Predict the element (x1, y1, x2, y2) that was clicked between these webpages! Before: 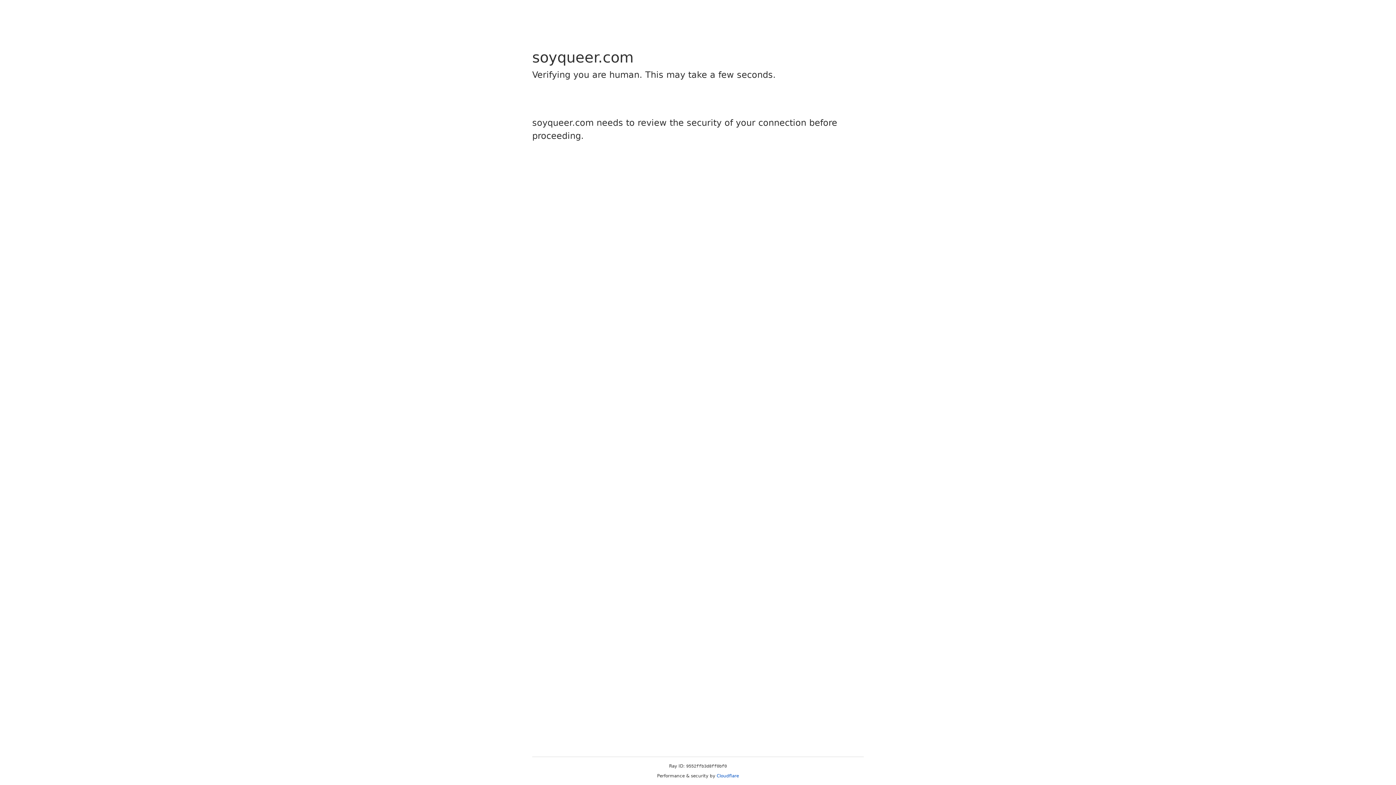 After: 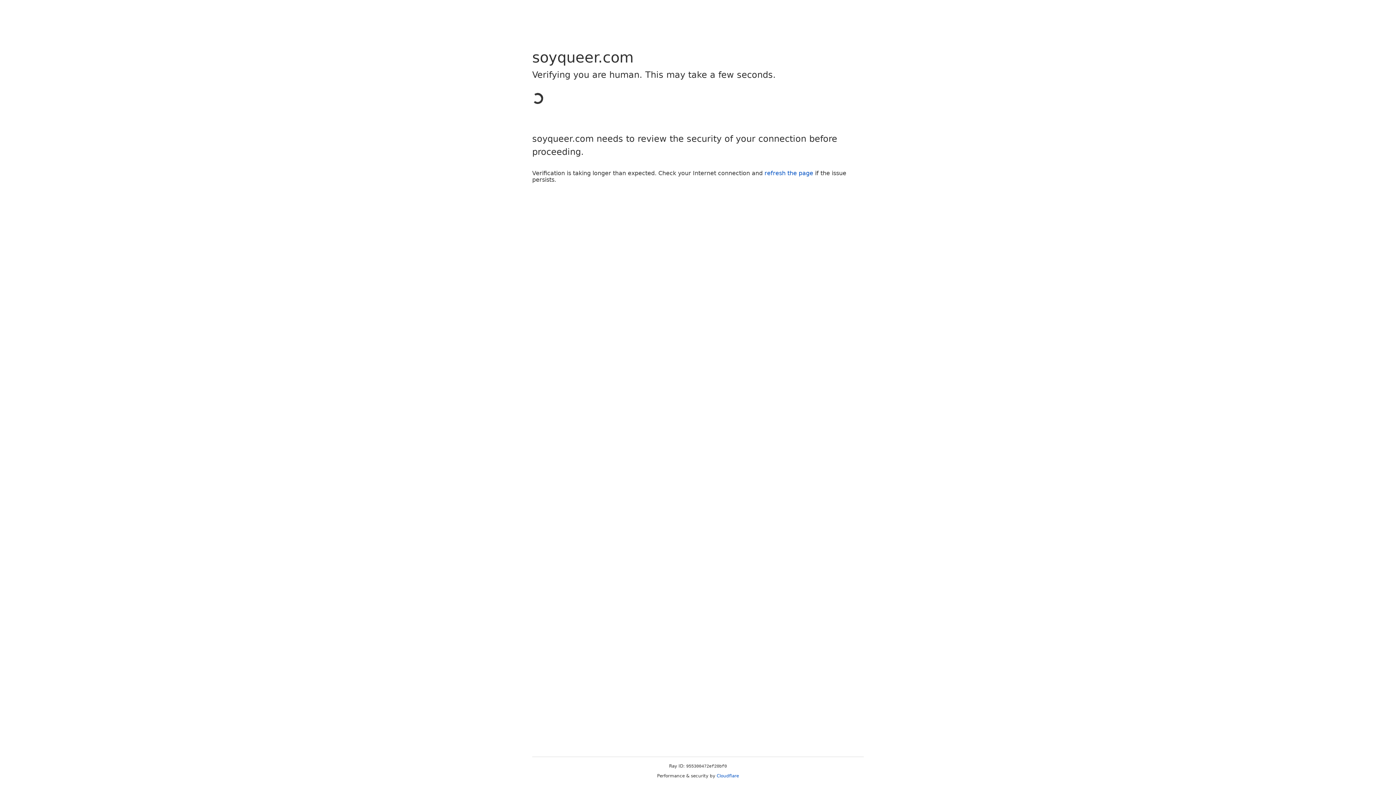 Action: bbox: (716, 773, 739, 778) label: Cloudflare